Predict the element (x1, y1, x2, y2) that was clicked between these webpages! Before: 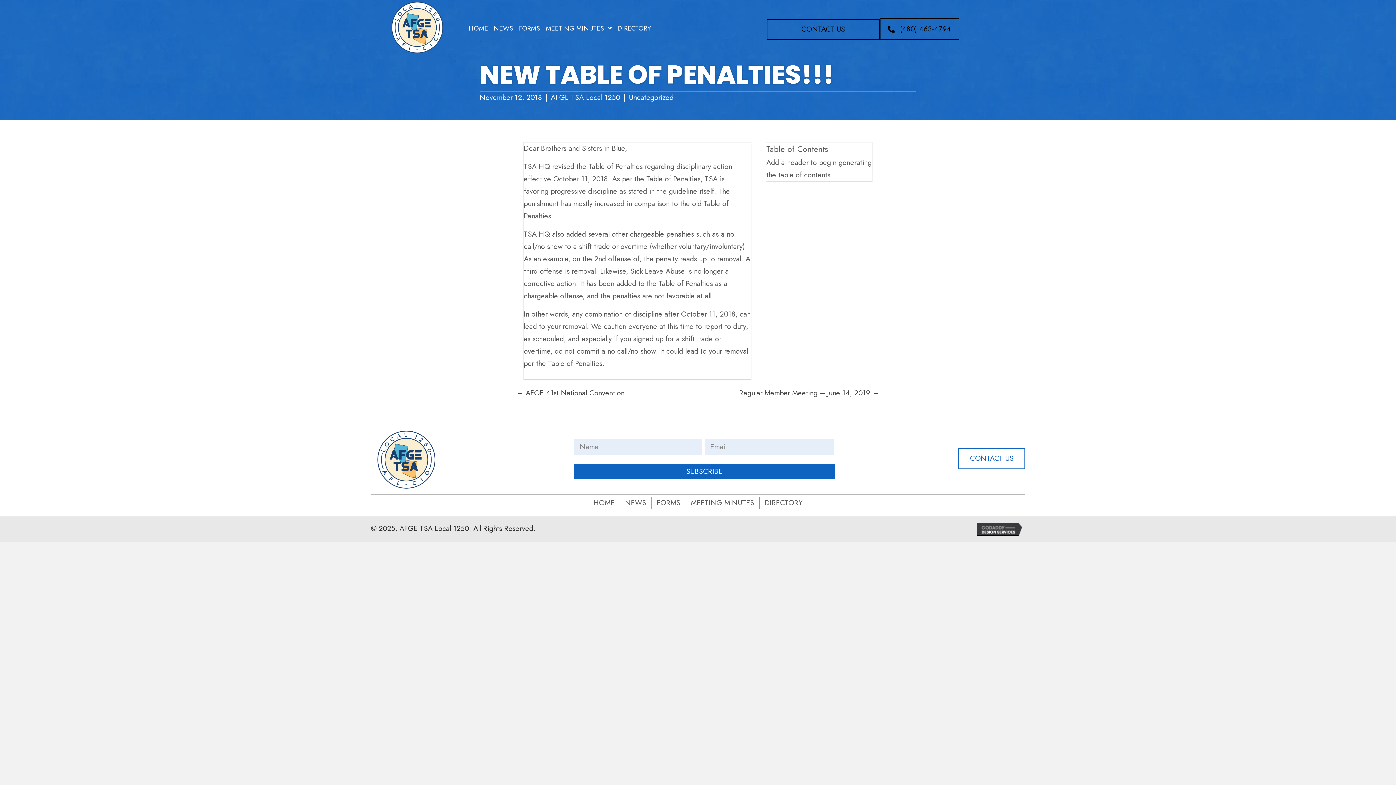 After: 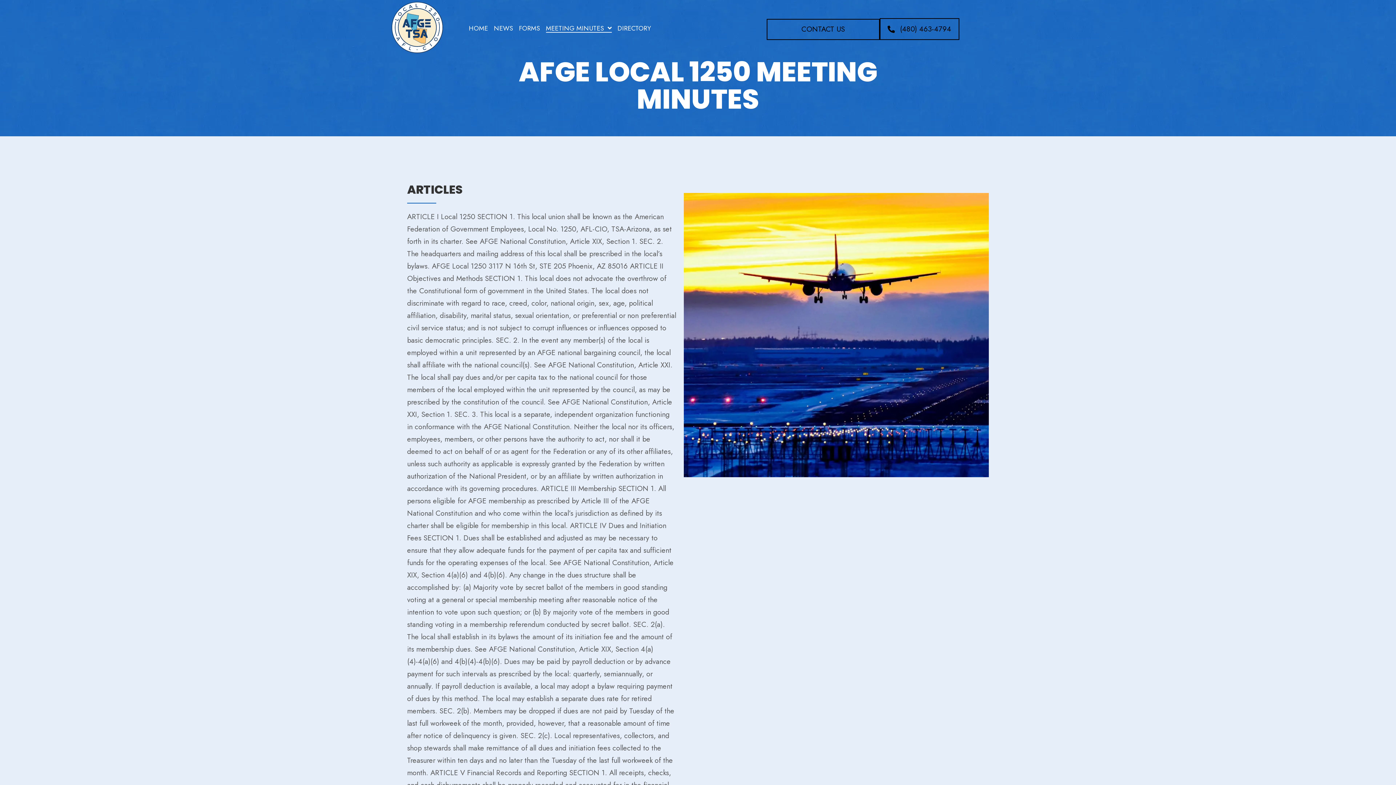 Action: bbox: (546, 24, 611, 32) label: MEETING MINUTES